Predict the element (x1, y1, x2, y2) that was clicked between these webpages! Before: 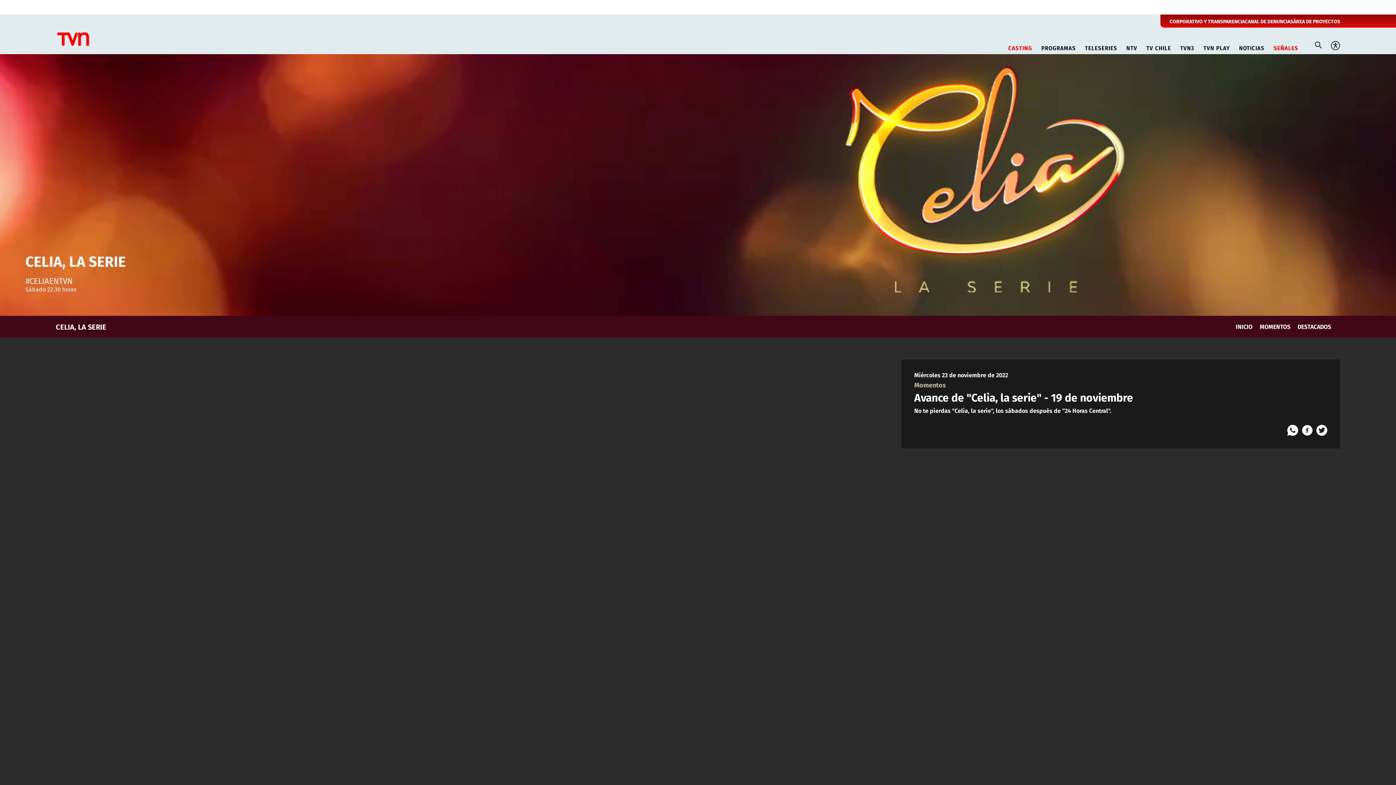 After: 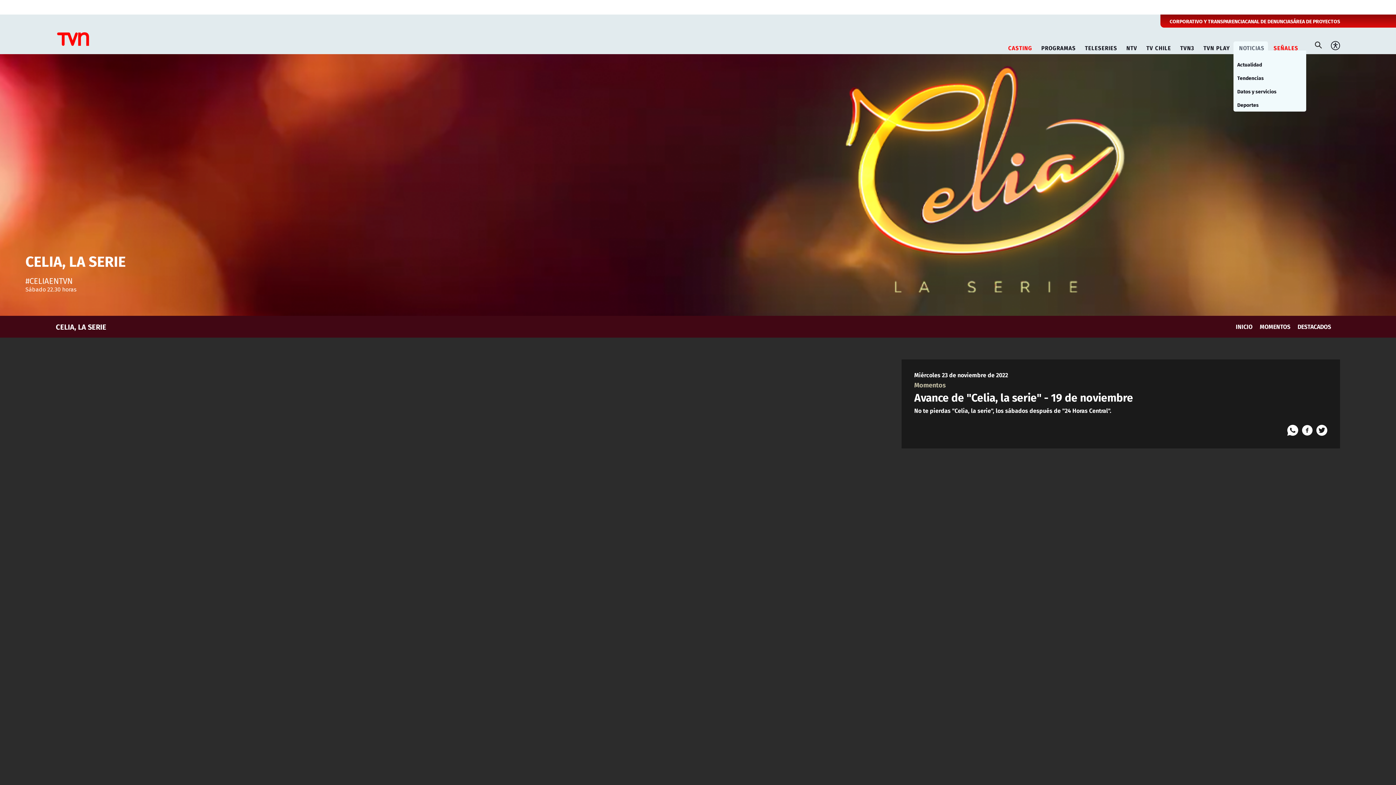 Action: bbox: (1235, 41, 1268, 50) label: NOTICIAS